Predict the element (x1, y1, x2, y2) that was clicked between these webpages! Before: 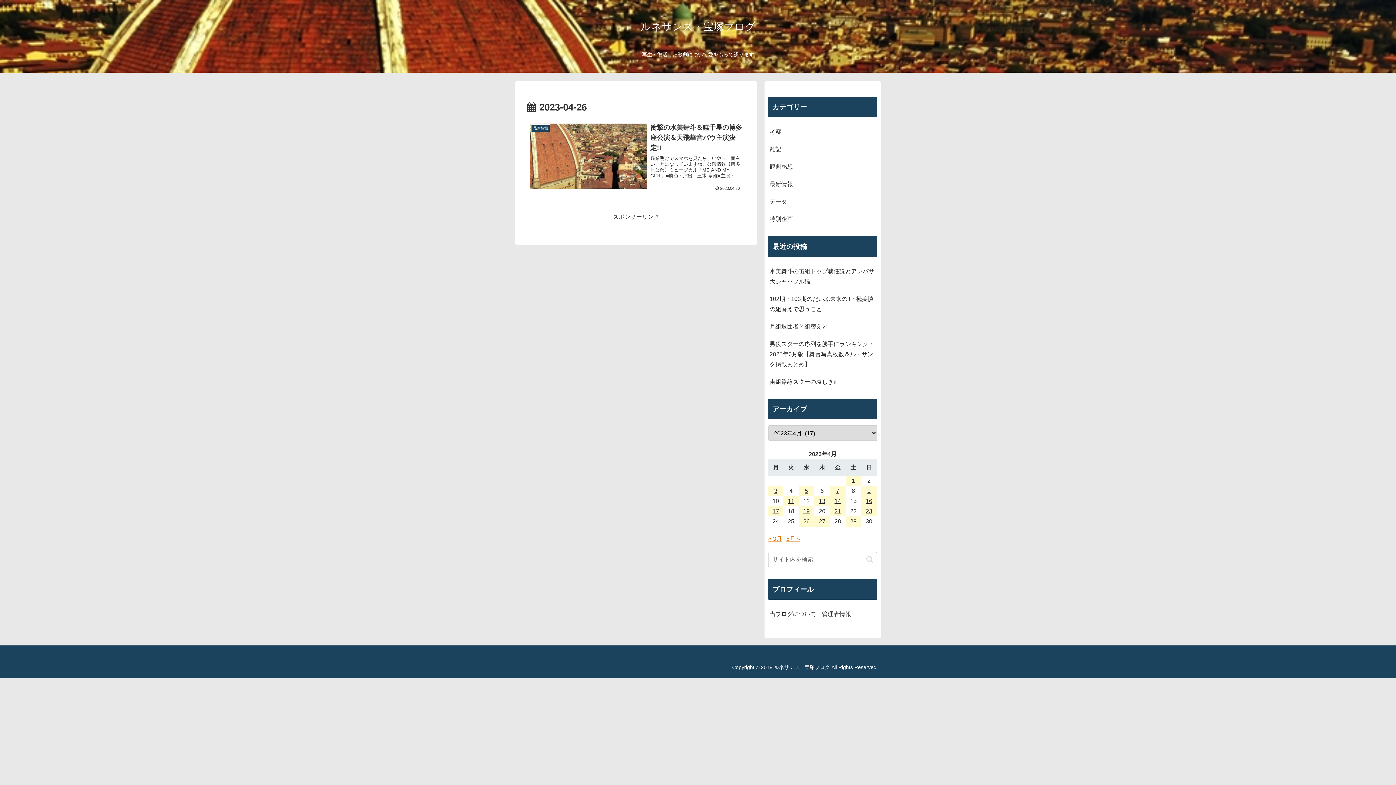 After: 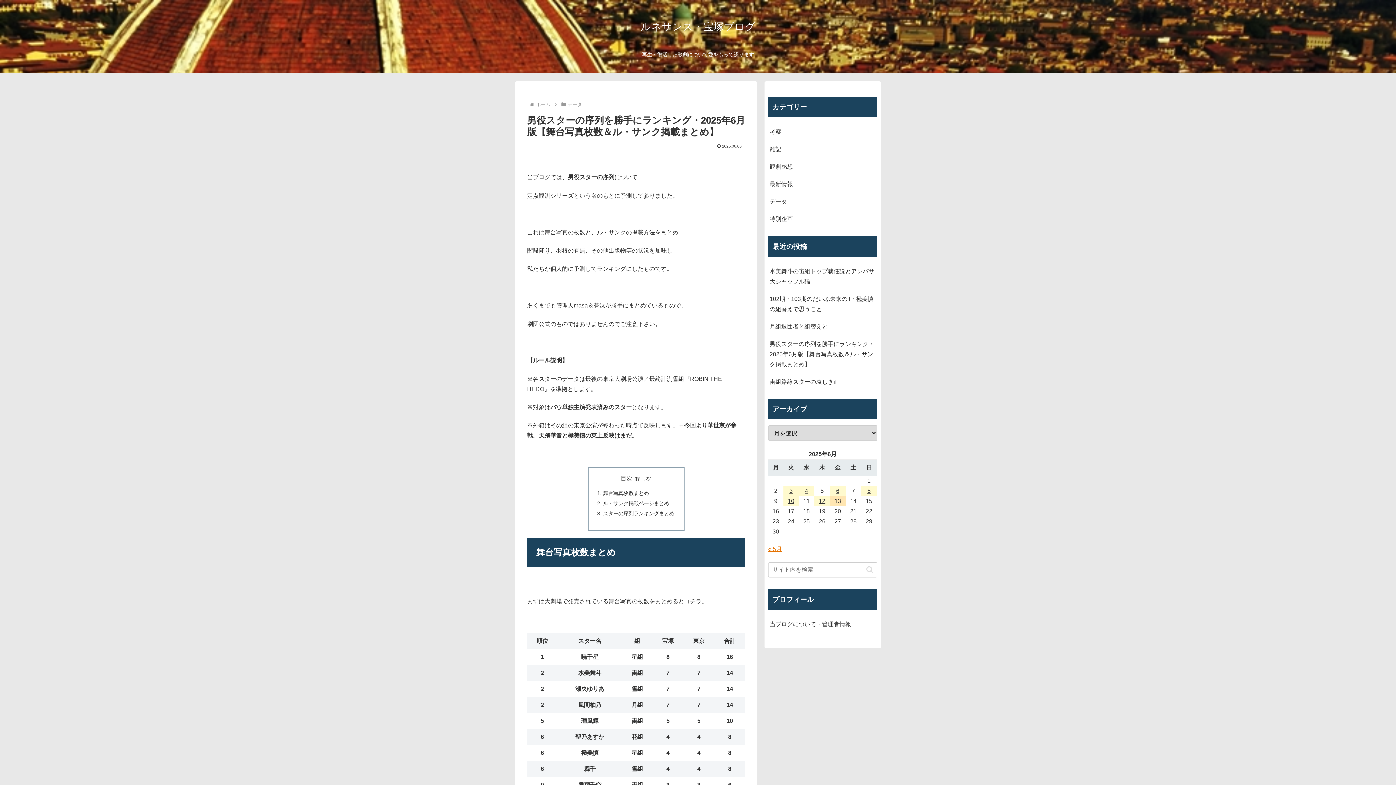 Action: bbox: (768, 335, 877, 373) label: 男役スターの序列を勝手にランキング・2025年6月版【舞台写真枚数＆ル・サンク掲載まとめ】